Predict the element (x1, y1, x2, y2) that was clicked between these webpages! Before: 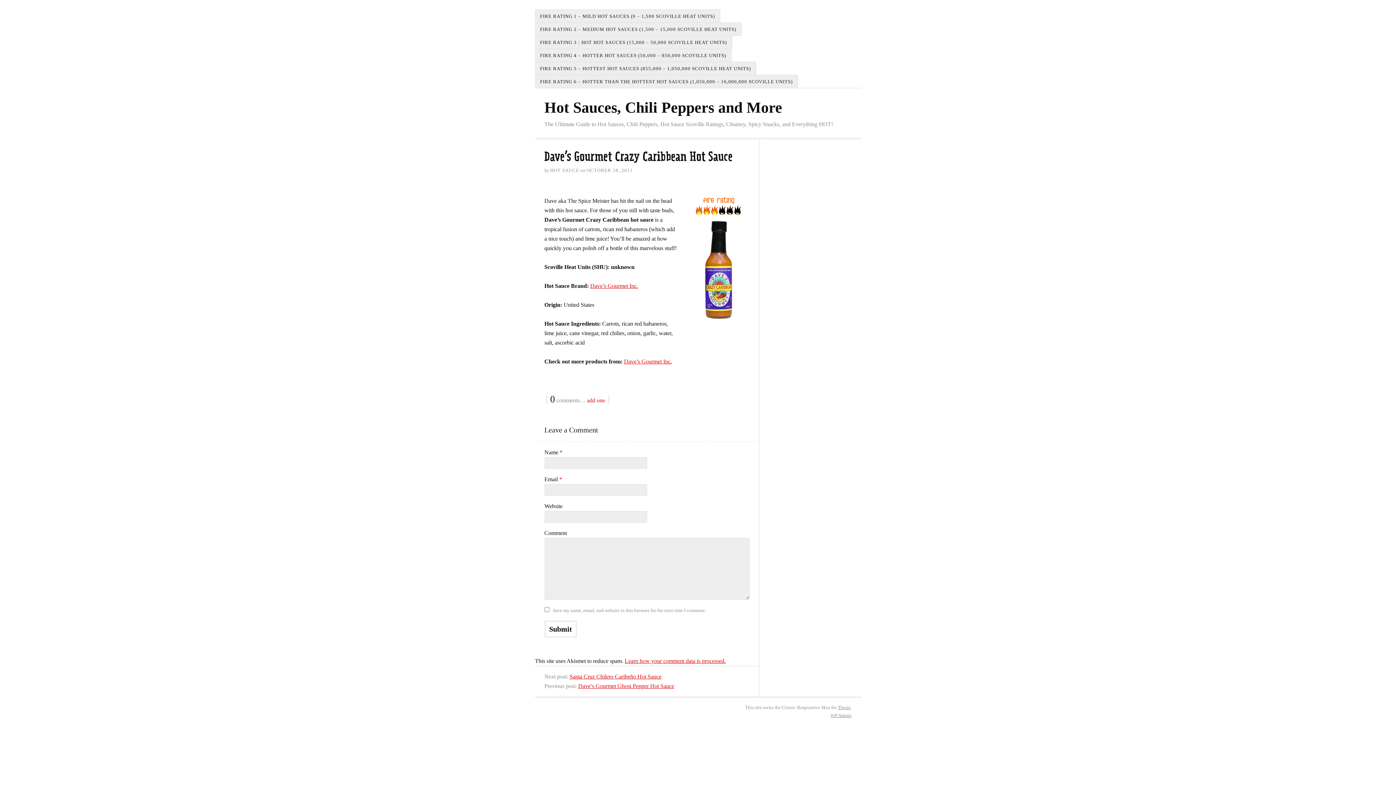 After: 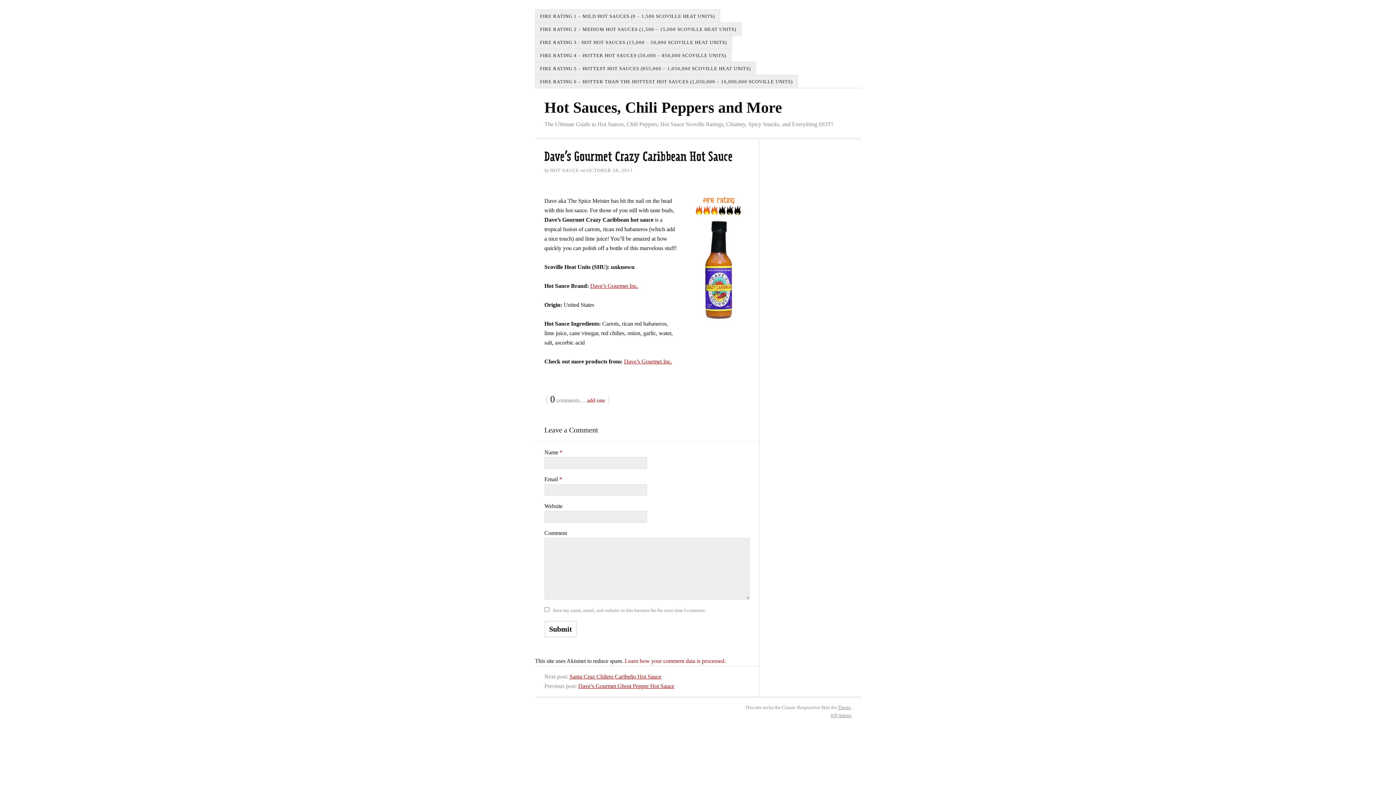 Action: label: Learn how your comment data is processed. bbox: (624, 658, 726, 664)